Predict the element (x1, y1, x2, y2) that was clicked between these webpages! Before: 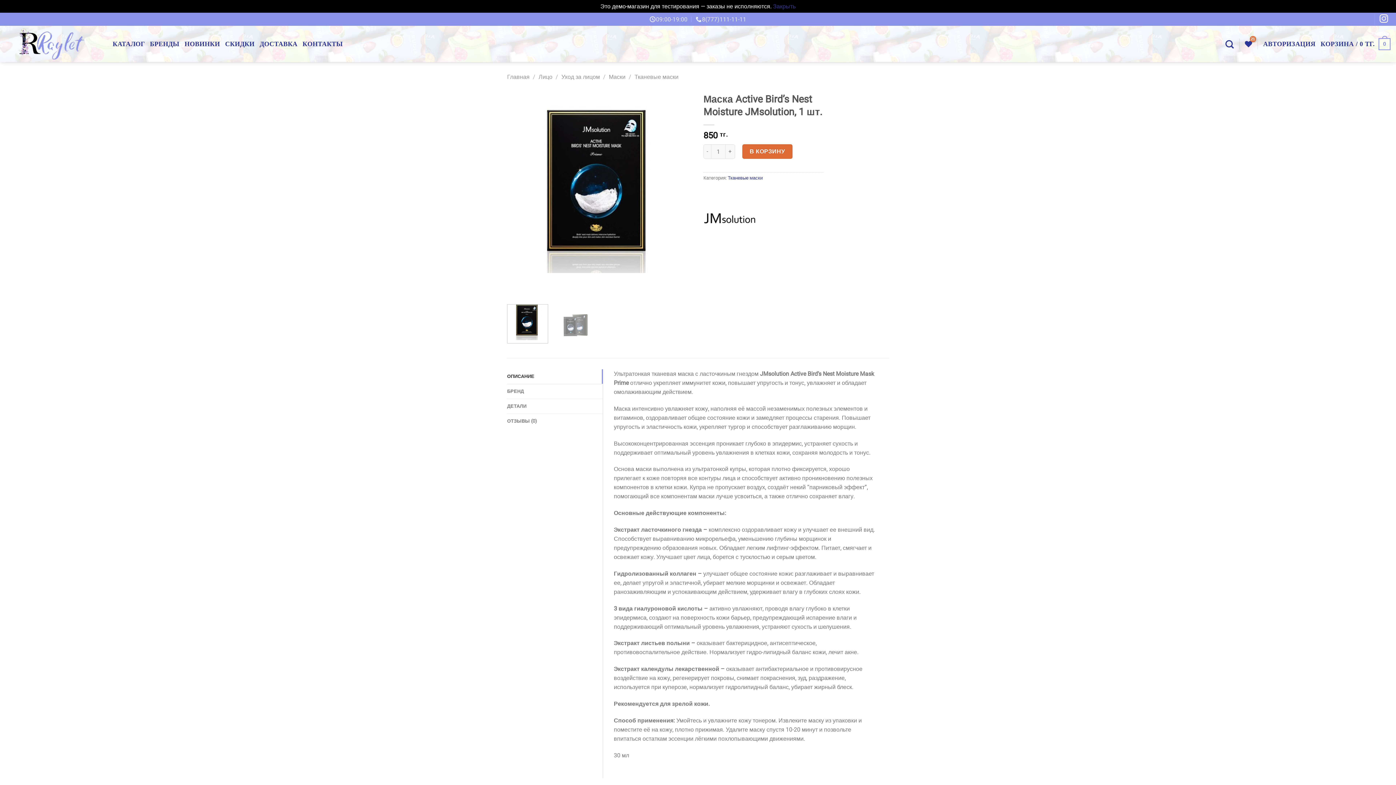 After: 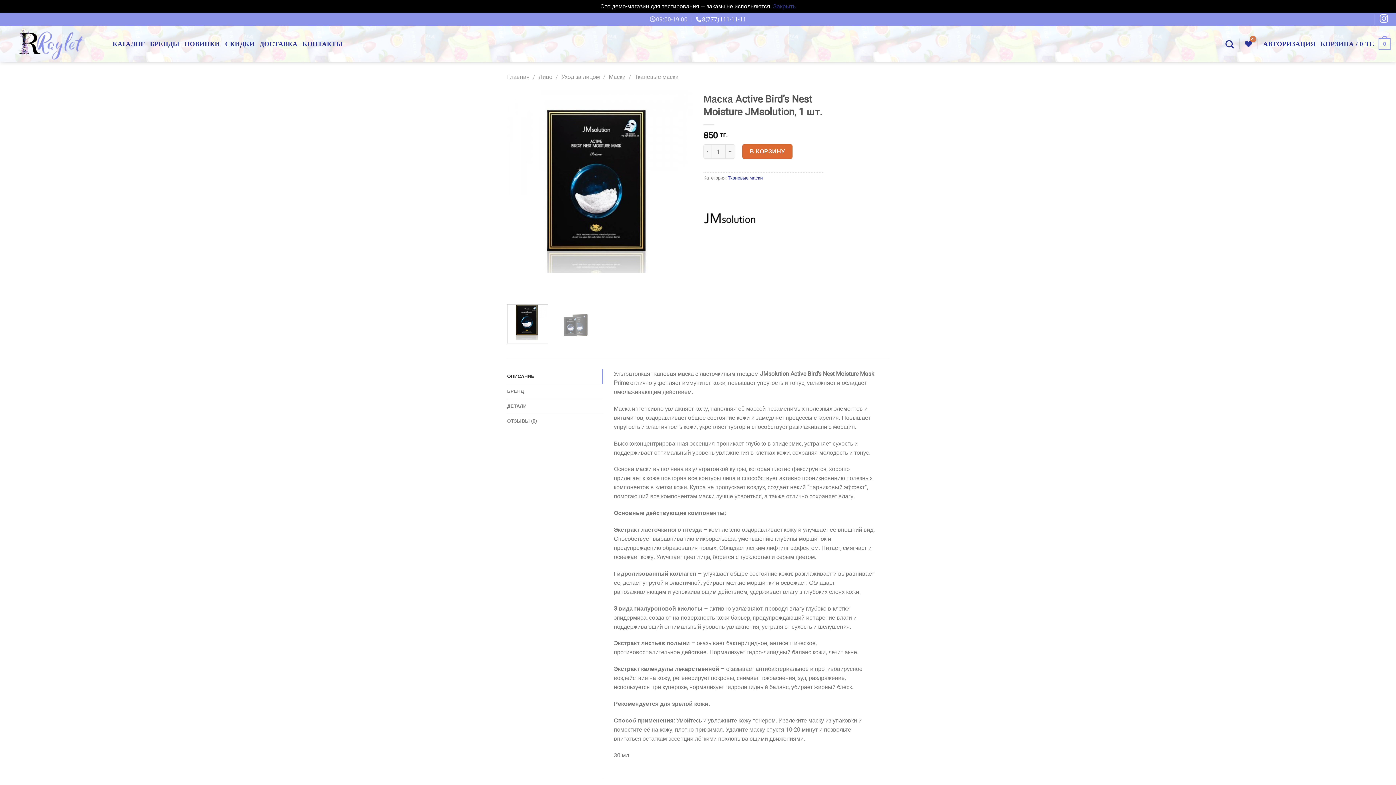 Action: label: 8(777)111-11-11 bbox: (695, 12, 746, 25)